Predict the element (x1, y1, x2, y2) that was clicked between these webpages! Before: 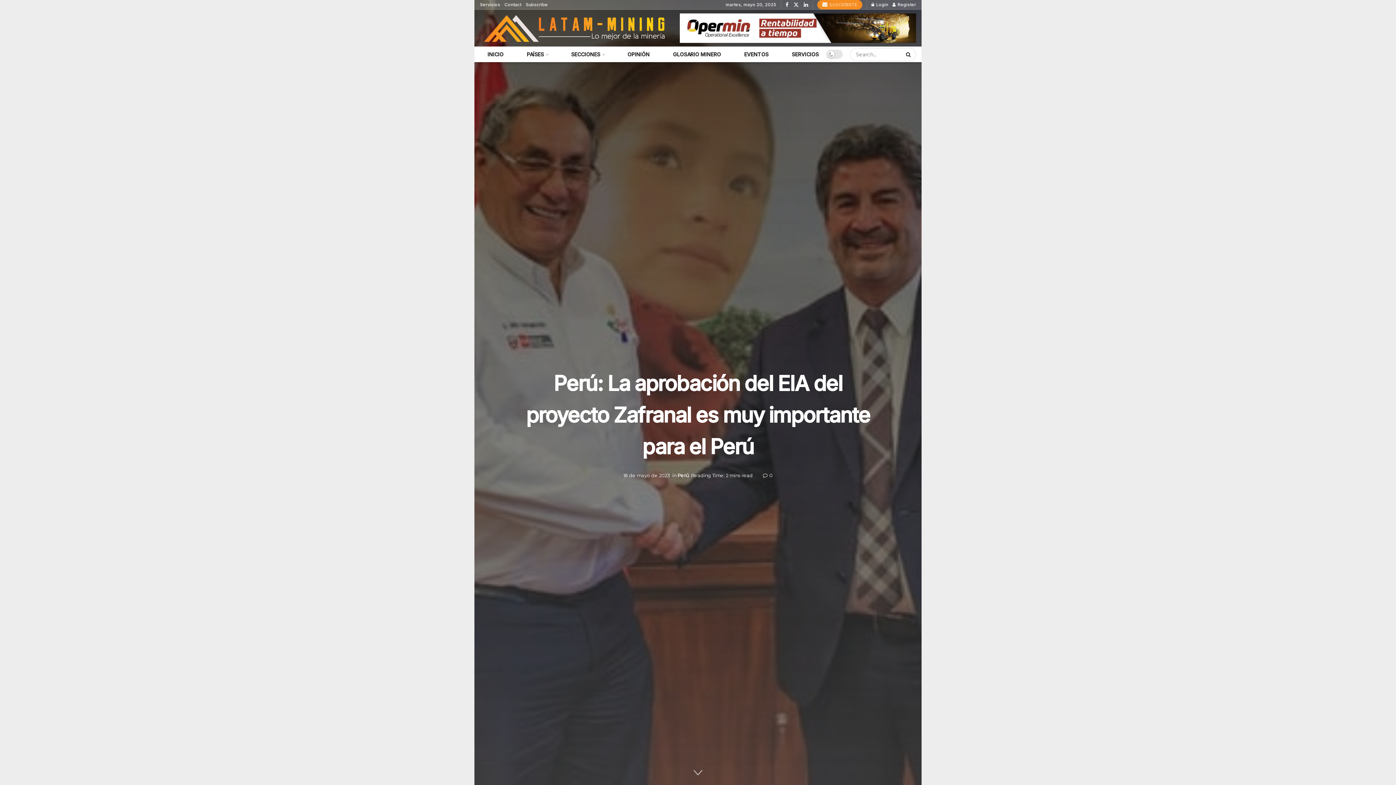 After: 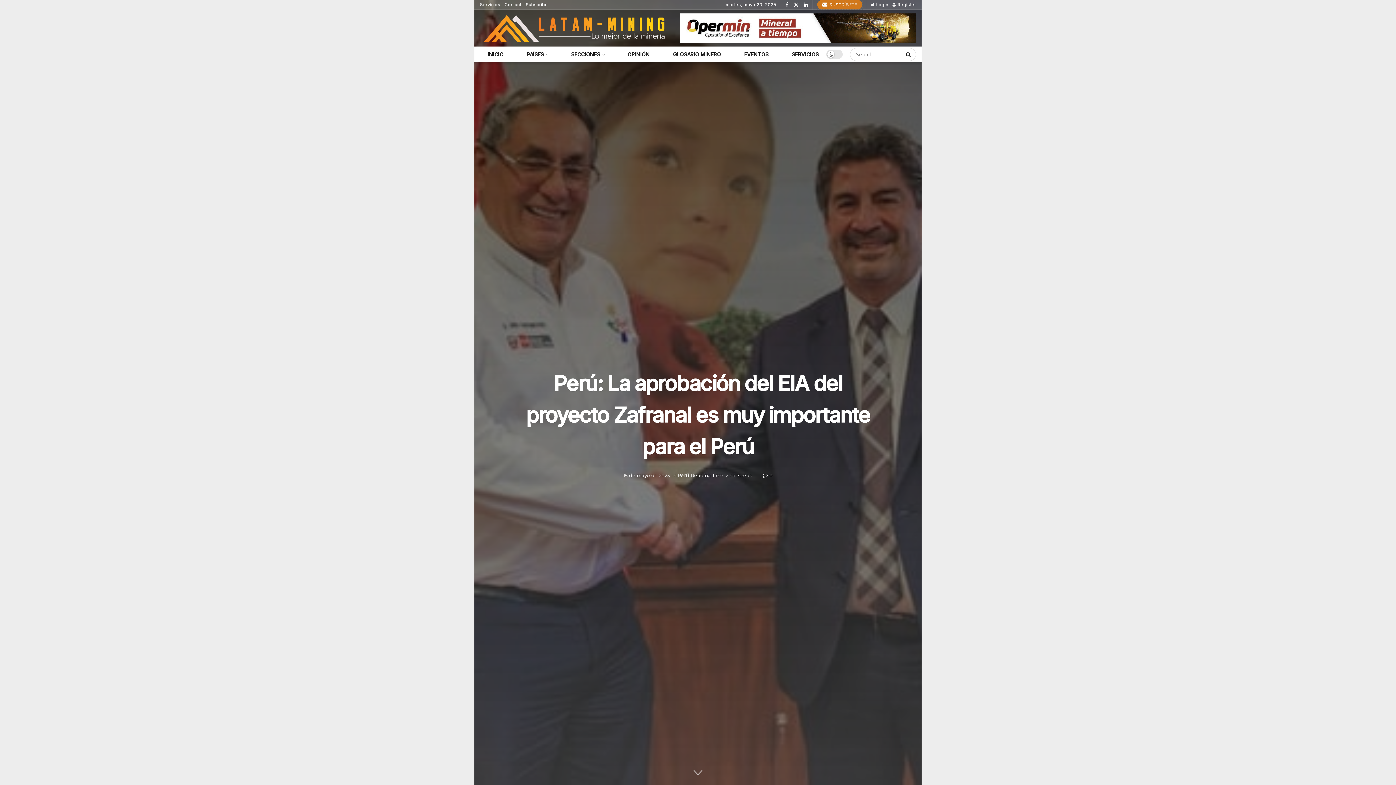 Action: bbox: (817, 0, 862, 9) label:  SUSCRÍBETE